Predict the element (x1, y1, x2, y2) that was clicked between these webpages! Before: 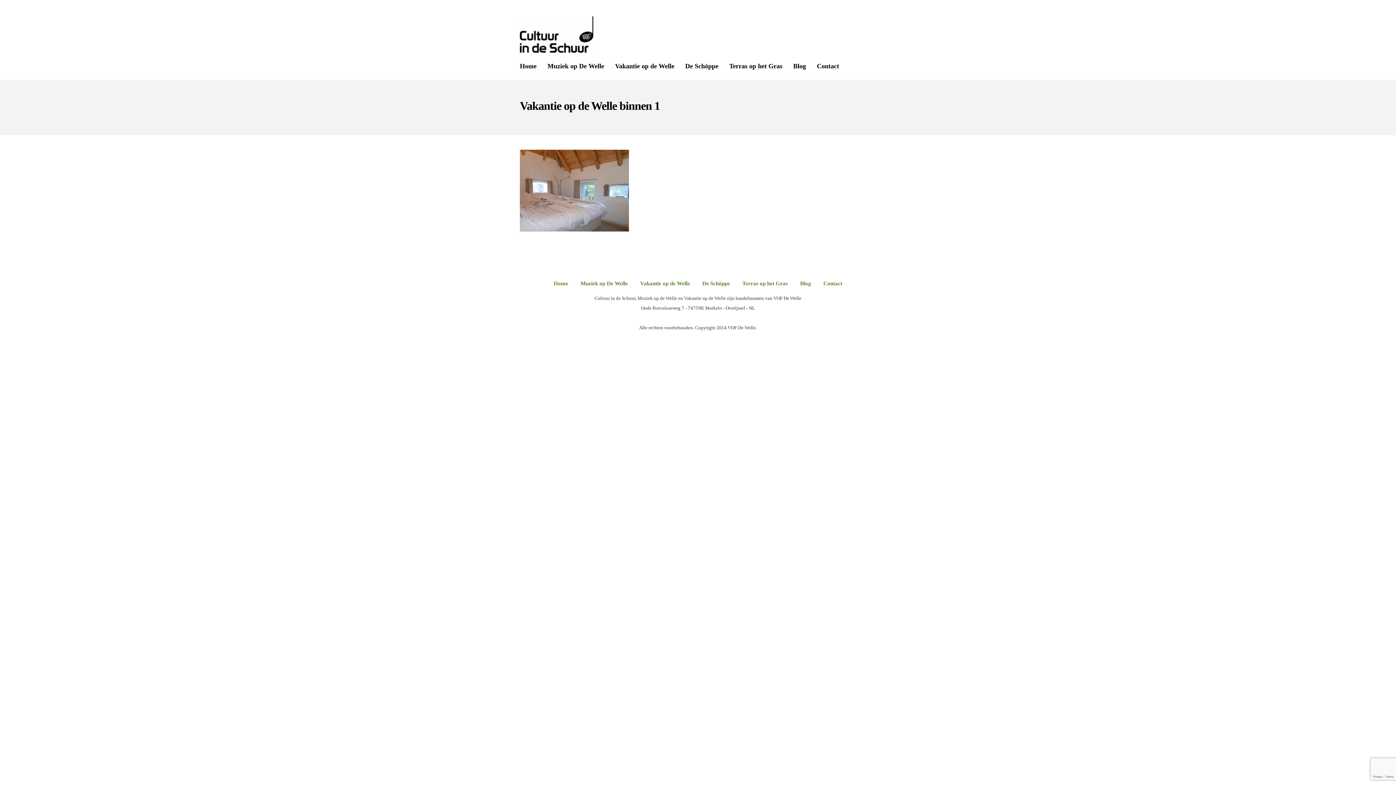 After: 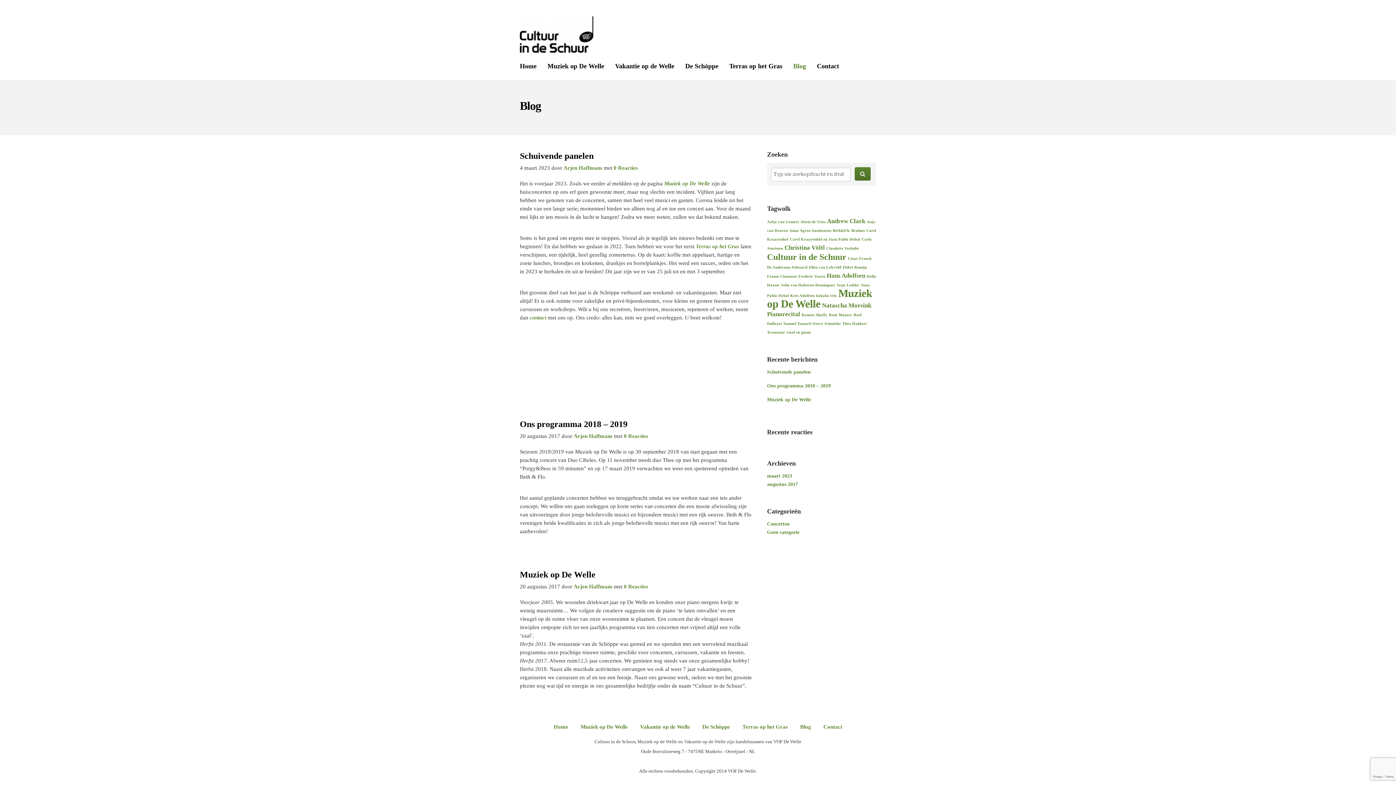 Action: bbox: (793, 62, 806, 70) label: Blog